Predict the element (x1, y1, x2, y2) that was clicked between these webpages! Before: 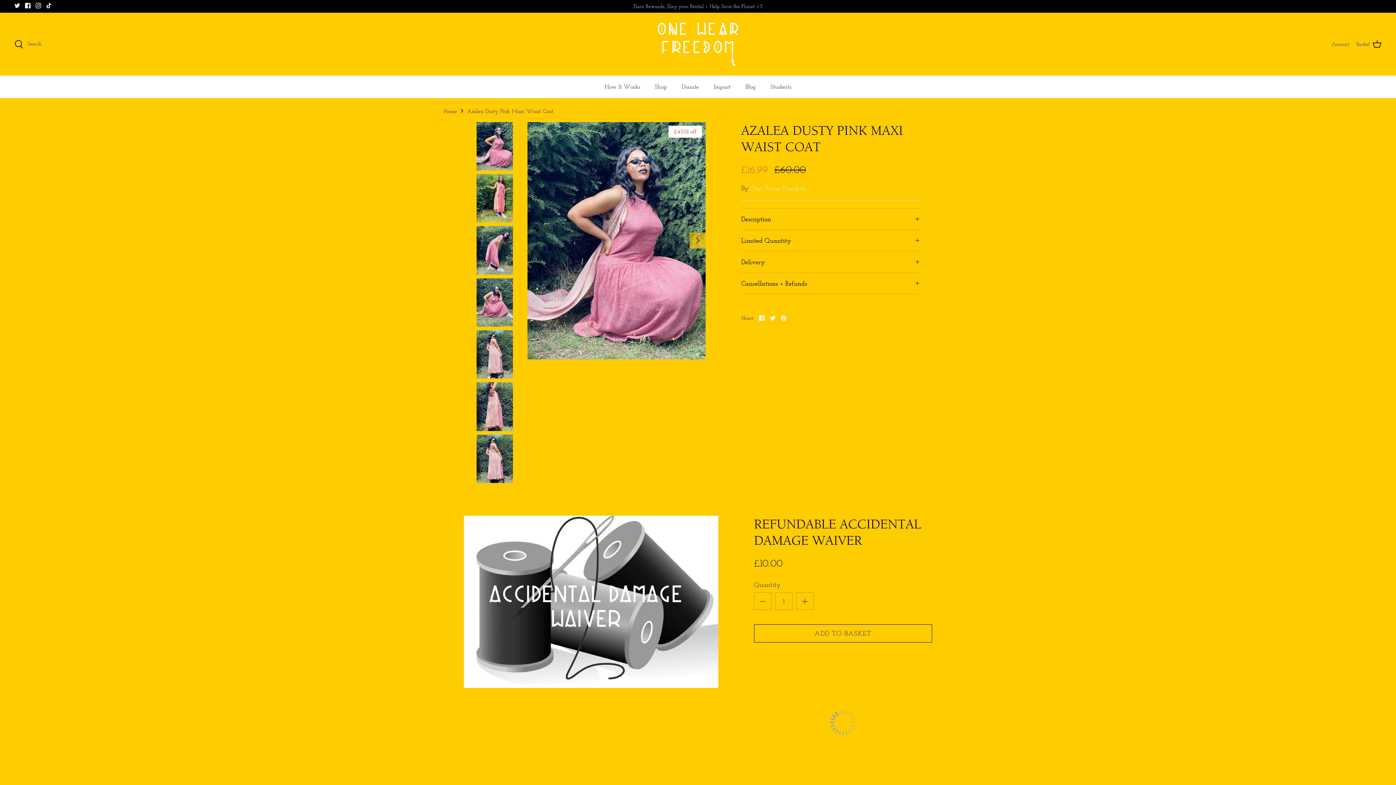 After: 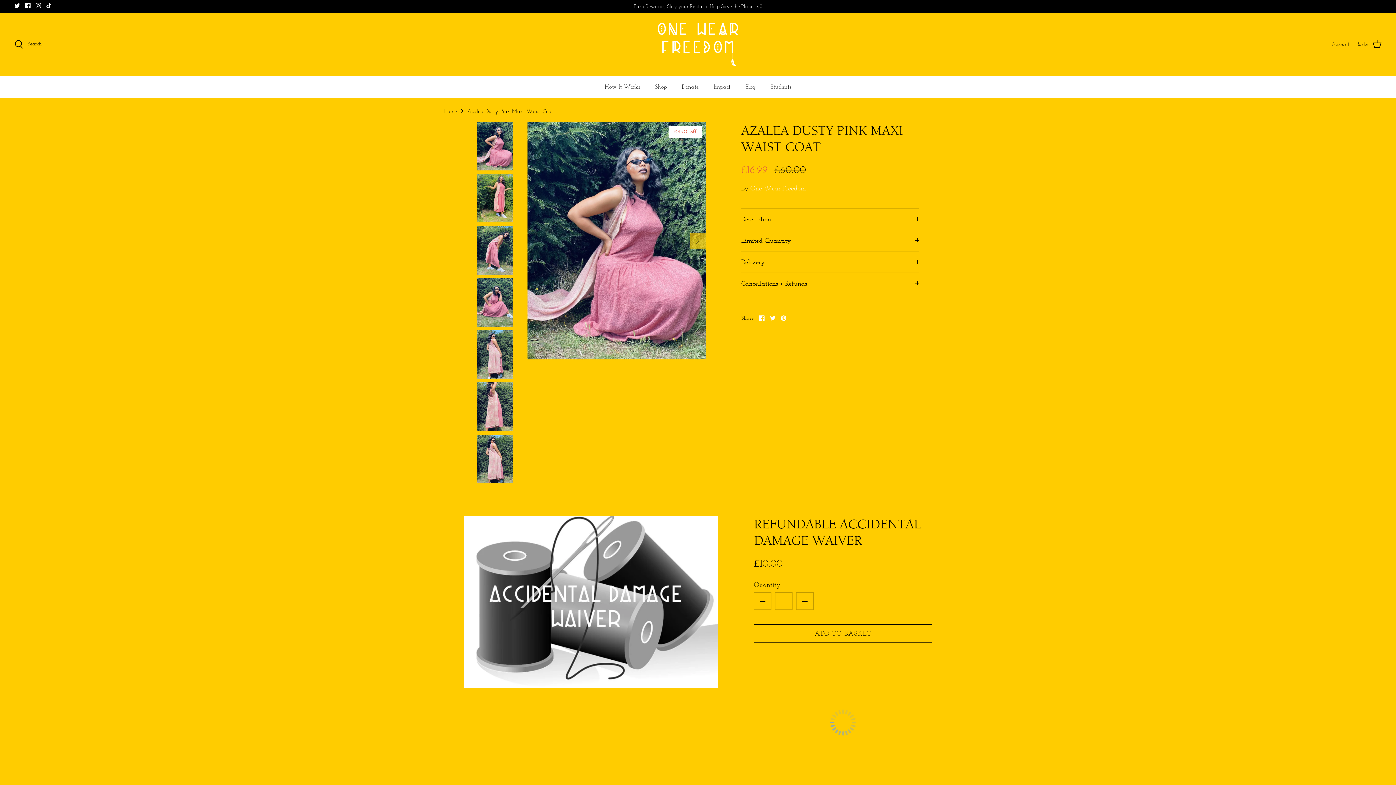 Action: label: Pin it bbox: (781, 315, 786, 321)